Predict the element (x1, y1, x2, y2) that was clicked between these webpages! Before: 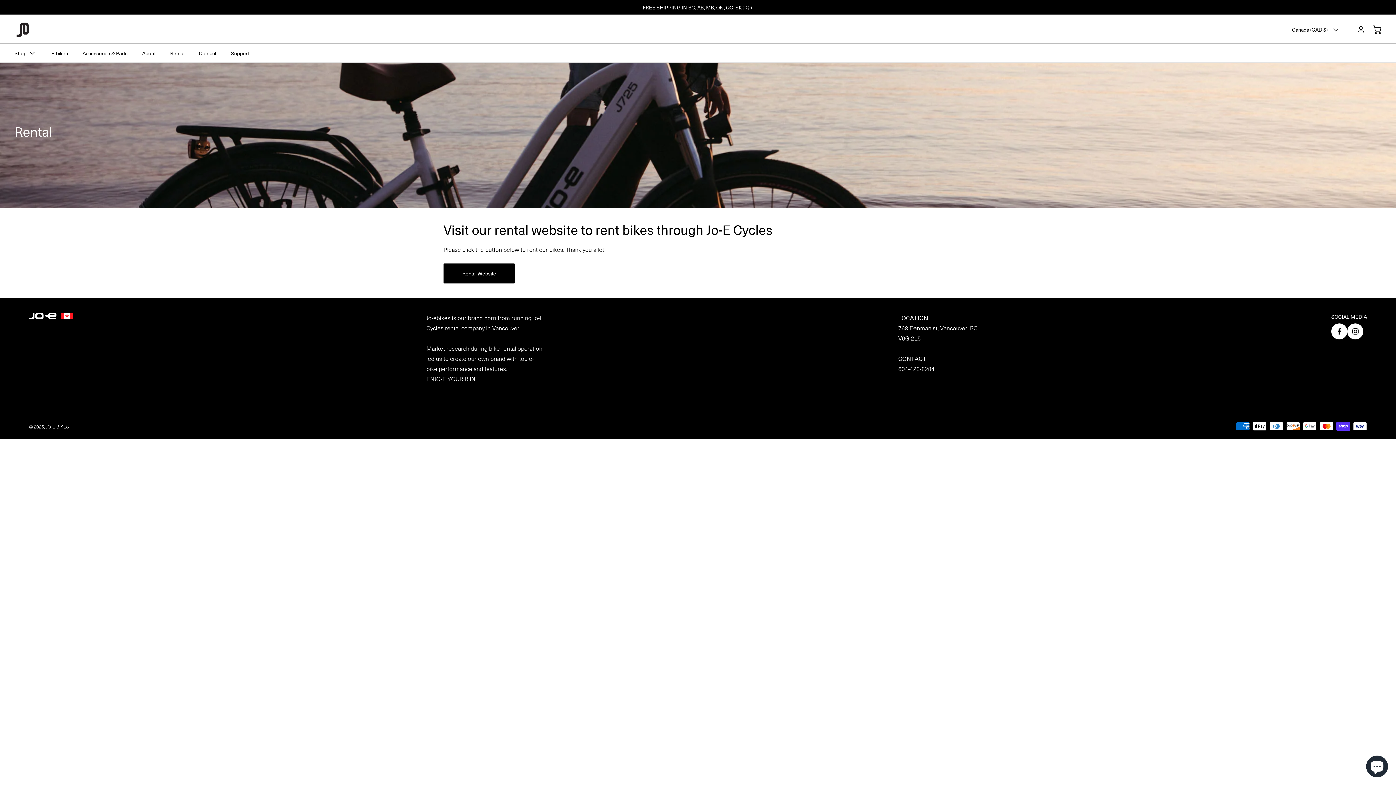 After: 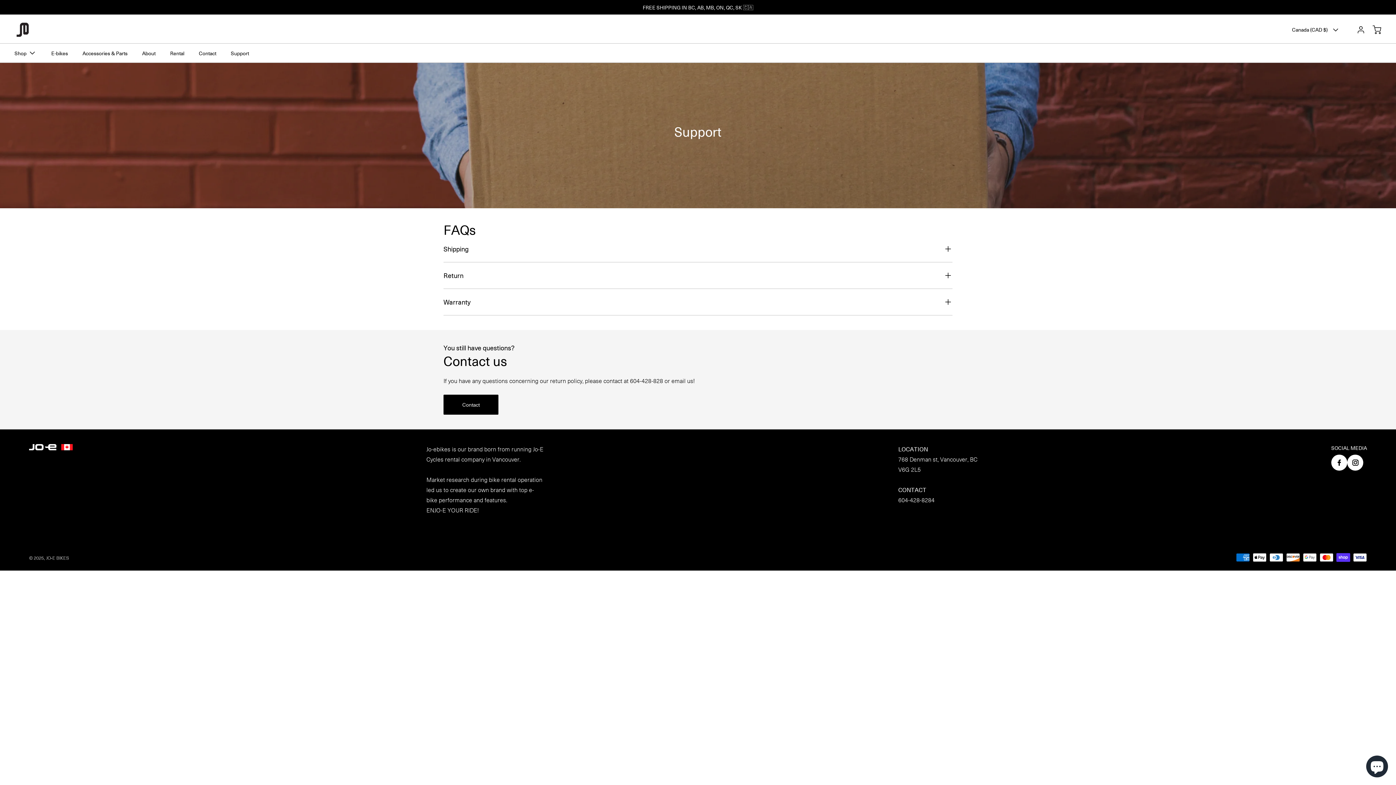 Action: bbox: (230, 50, 249, 55) label: Support